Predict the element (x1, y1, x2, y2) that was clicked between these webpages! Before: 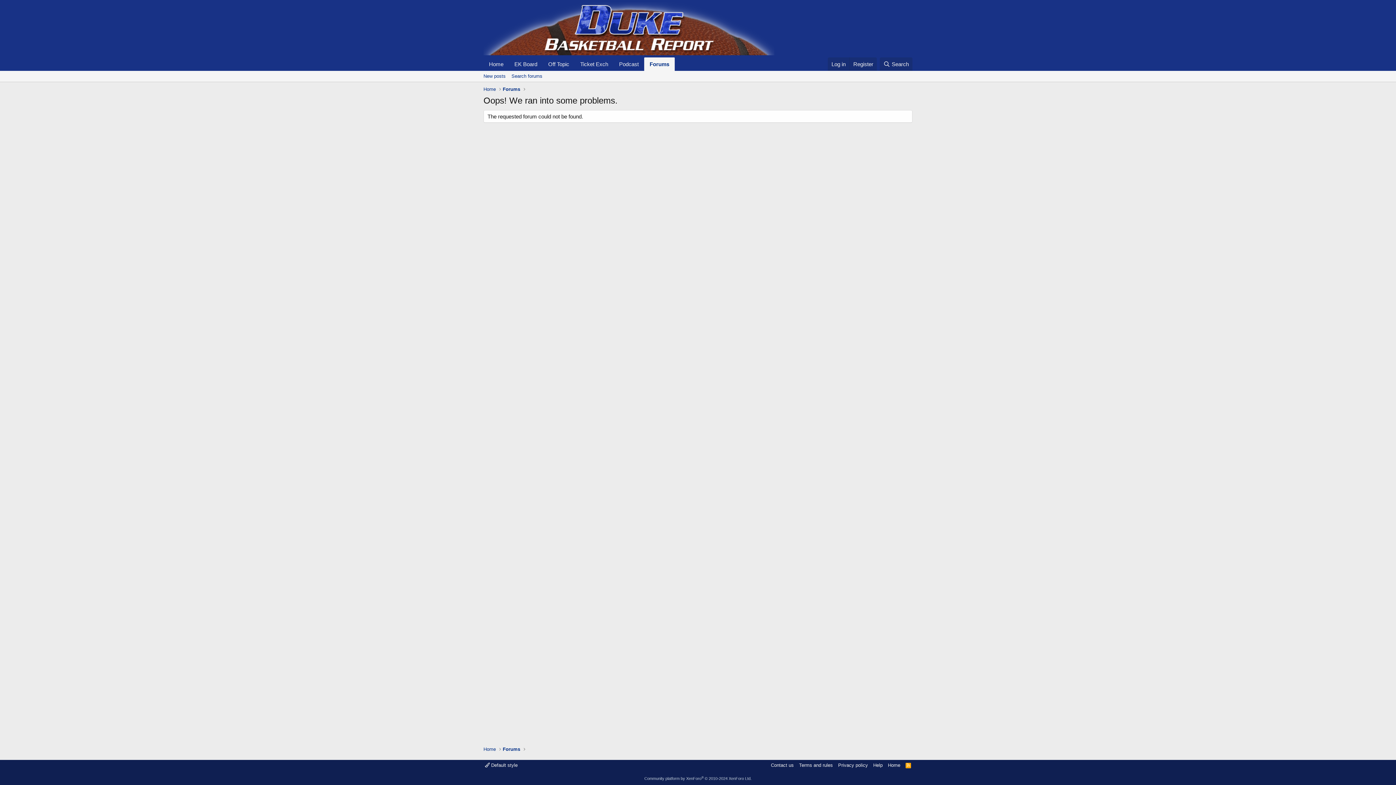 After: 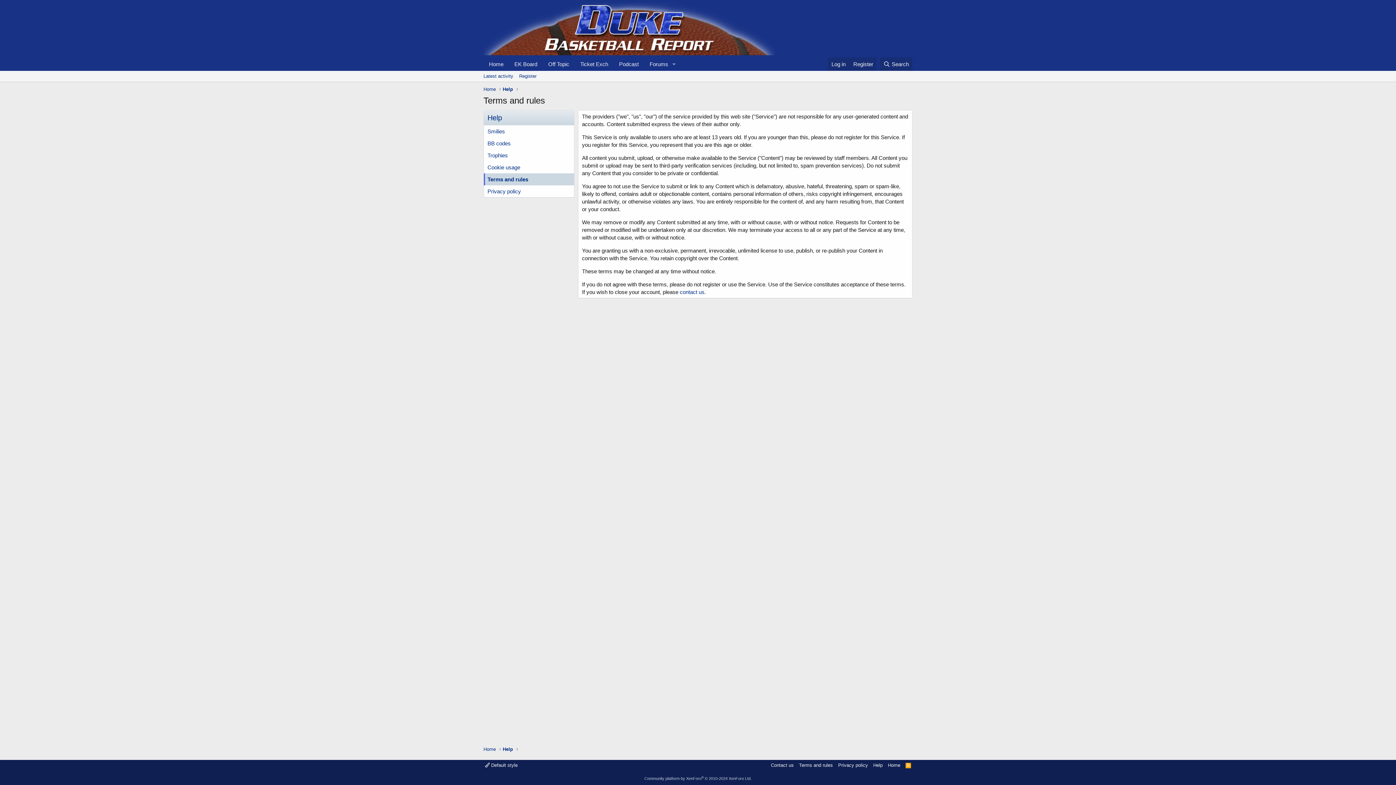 Action: label: Terms and rules bbox: (797, 762, 834, 769)